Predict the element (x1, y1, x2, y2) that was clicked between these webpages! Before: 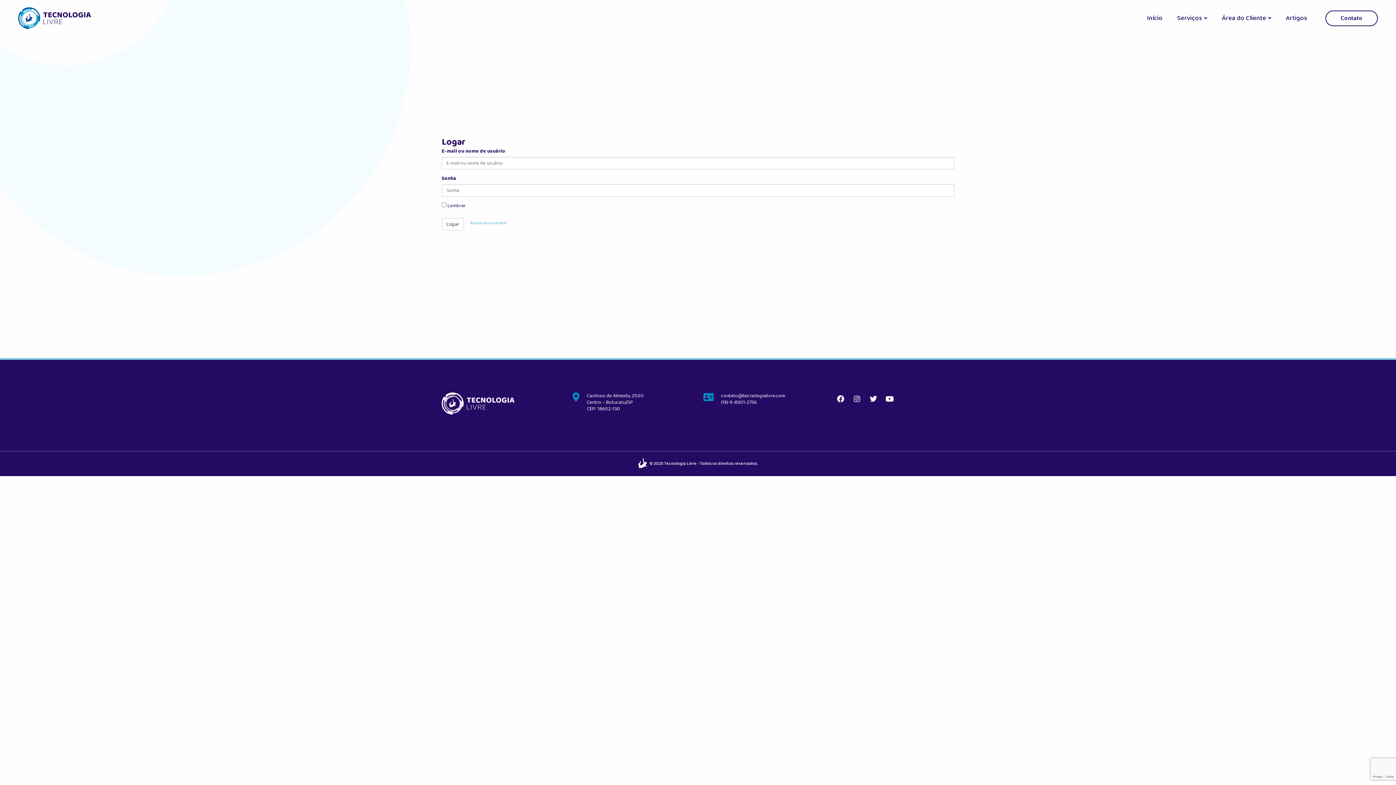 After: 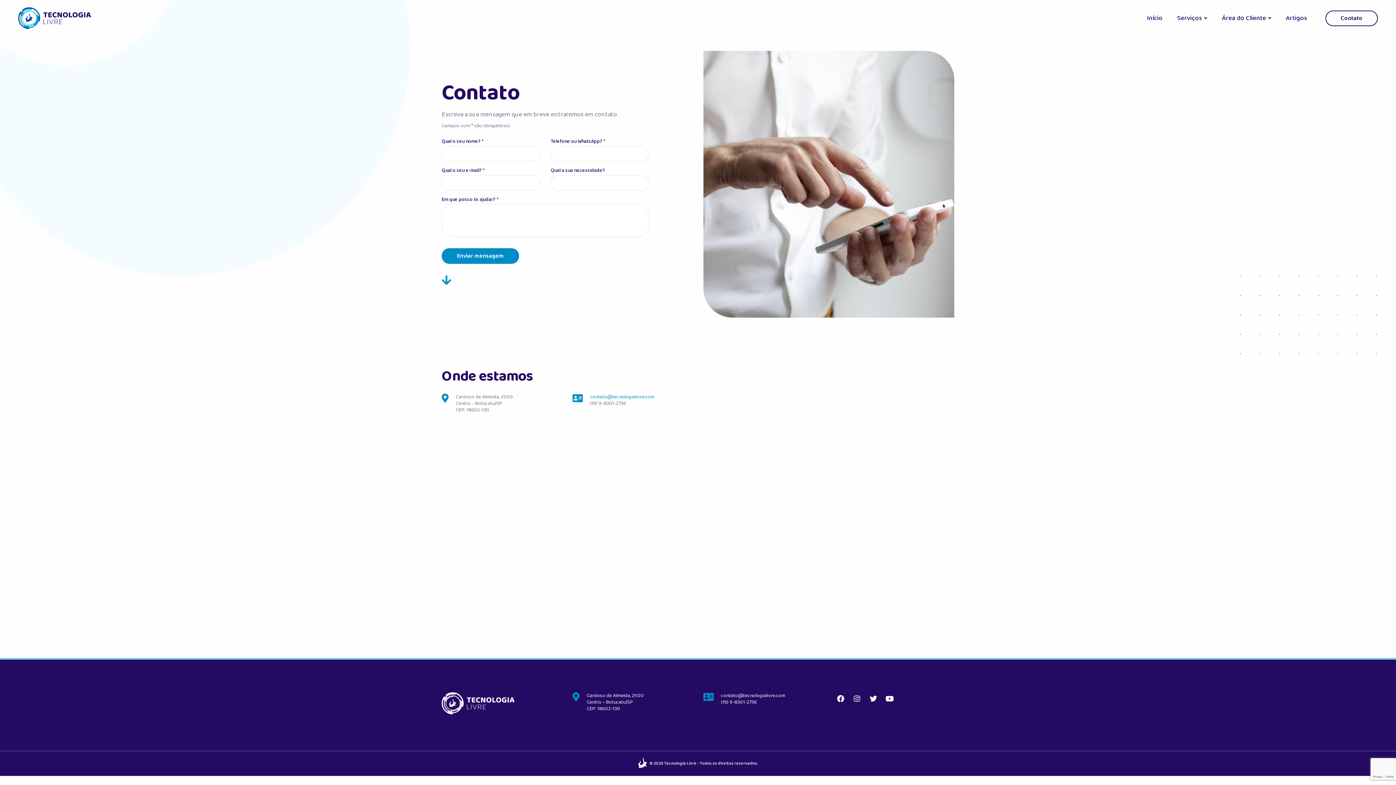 Action: label: Contato bbox: (1325, 10, 1378, 26)